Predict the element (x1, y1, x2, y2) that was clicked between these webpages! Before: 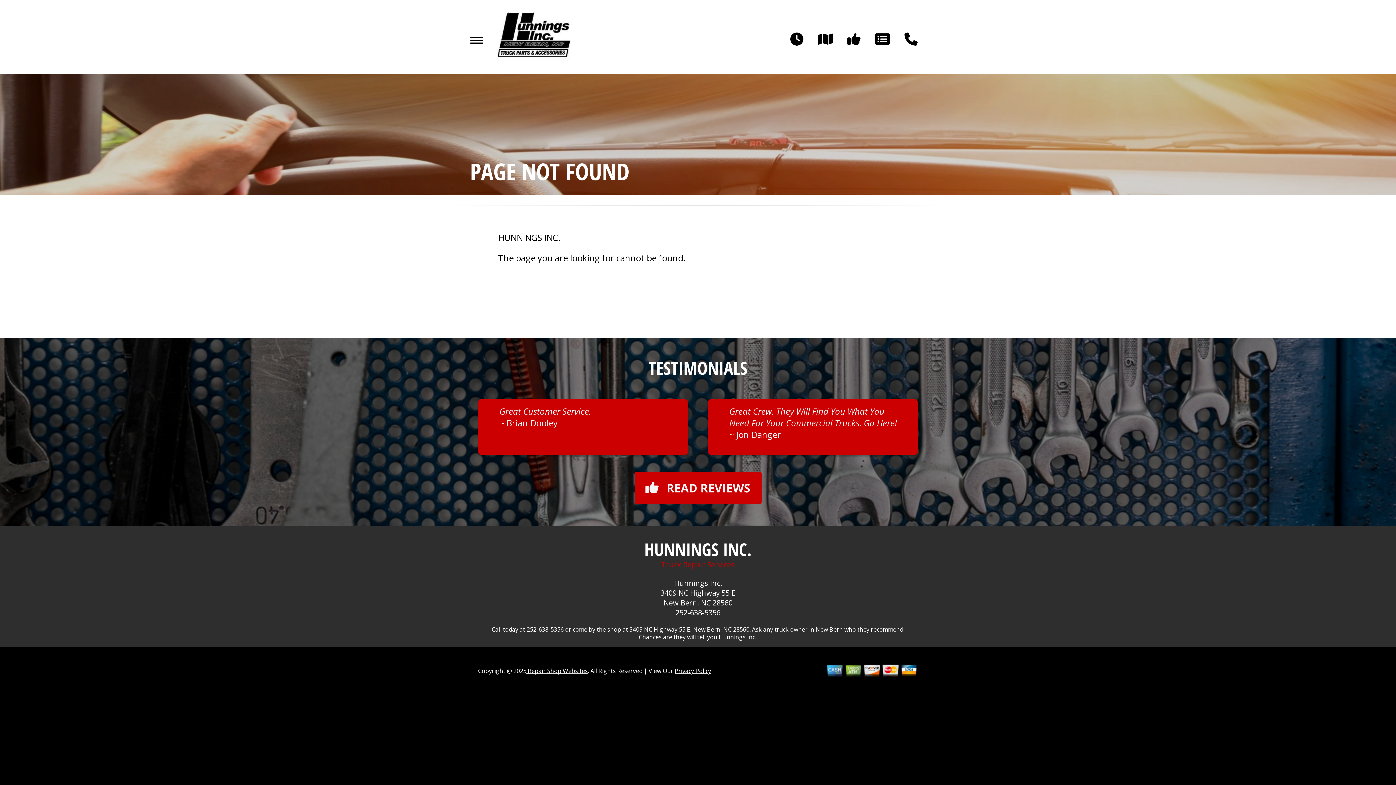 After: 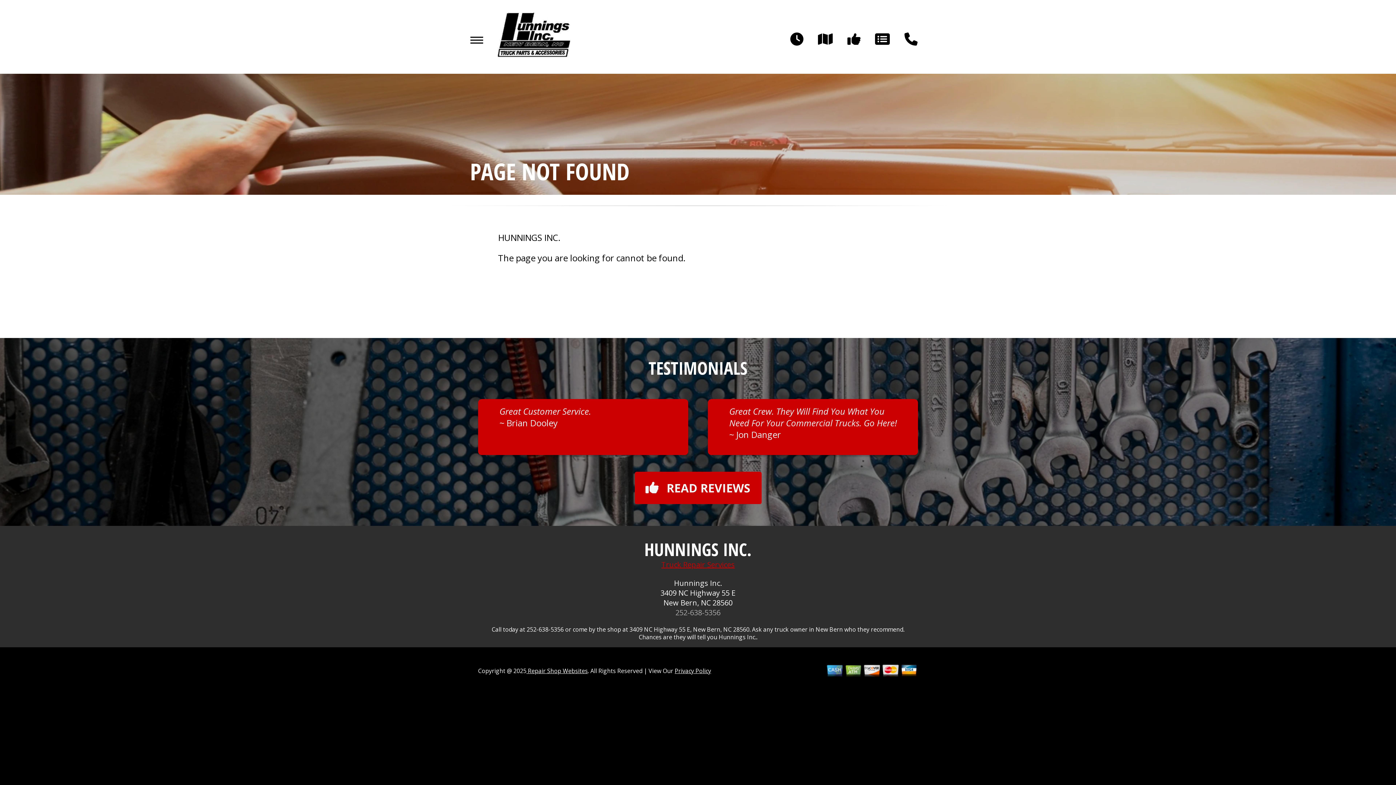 Action: bbox: (595, 608, 800, 617) label: 252-638-5356